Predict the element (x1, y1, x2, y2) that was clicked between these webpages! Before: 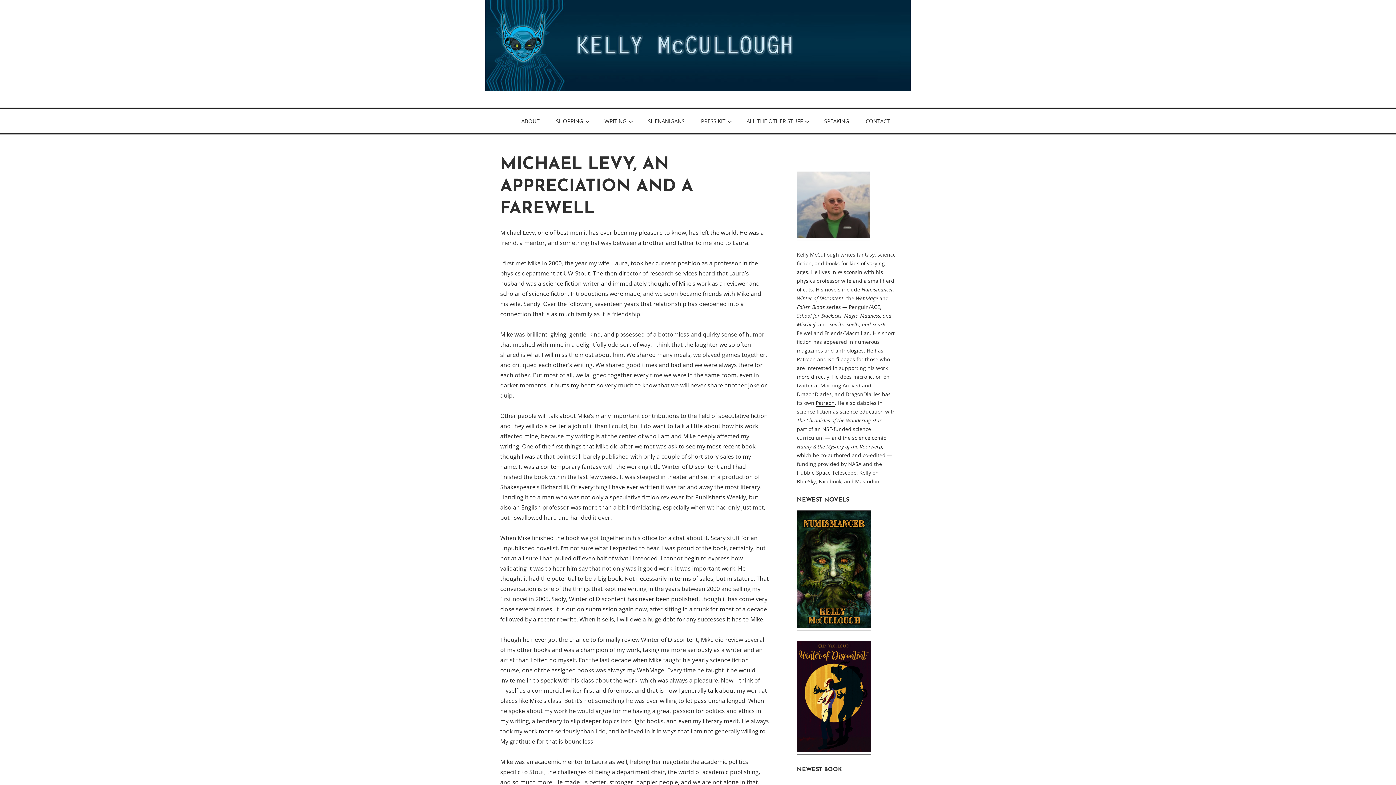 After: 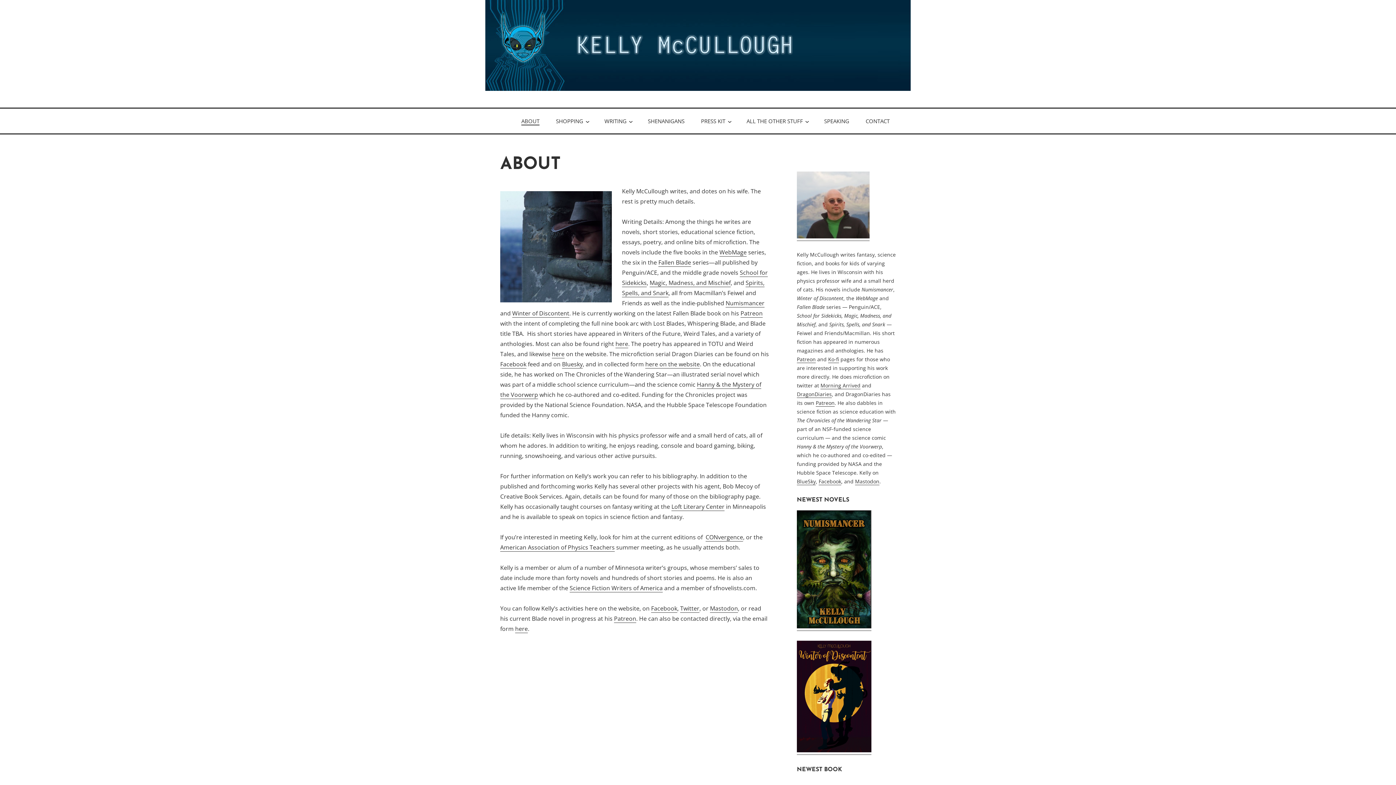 Action: bbox: (521, 117, 539, 124) label: ABOUT